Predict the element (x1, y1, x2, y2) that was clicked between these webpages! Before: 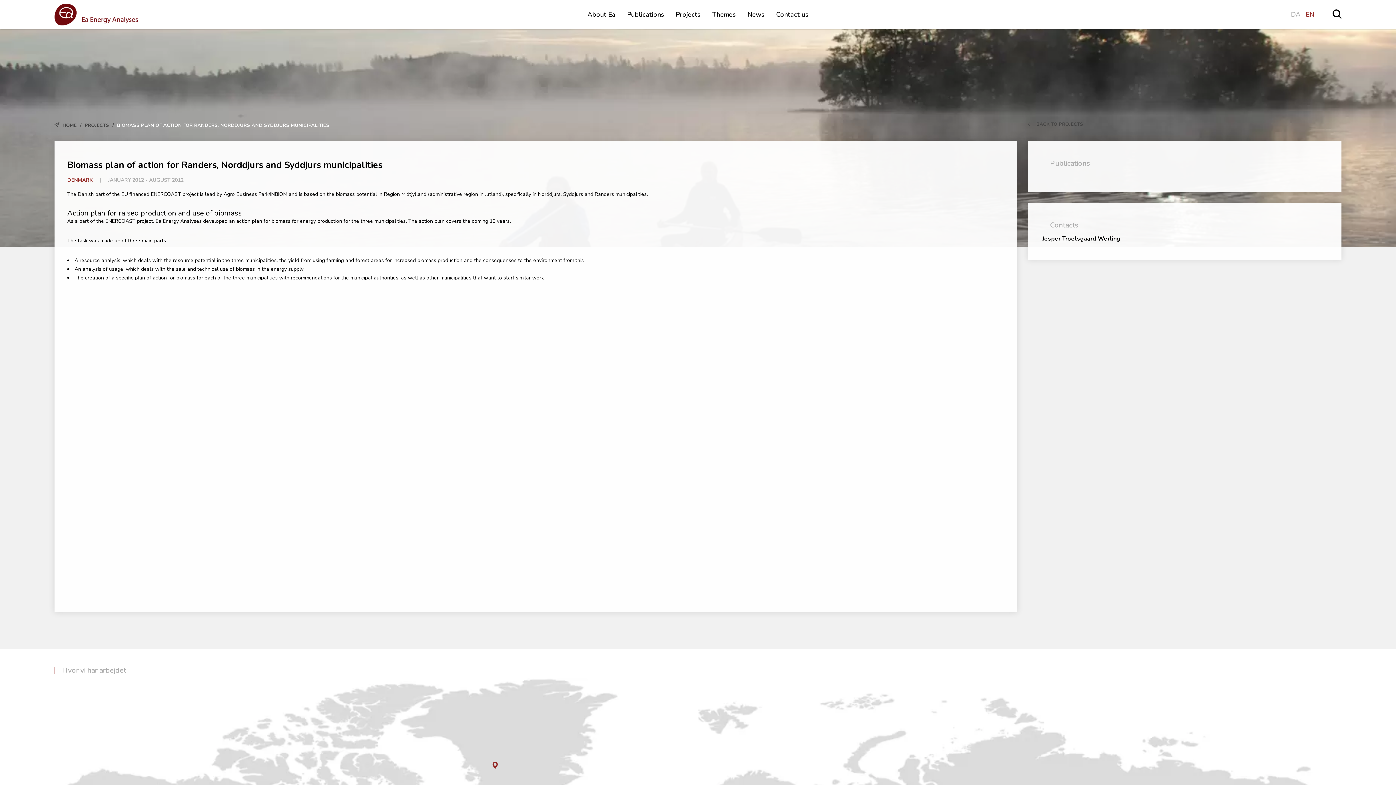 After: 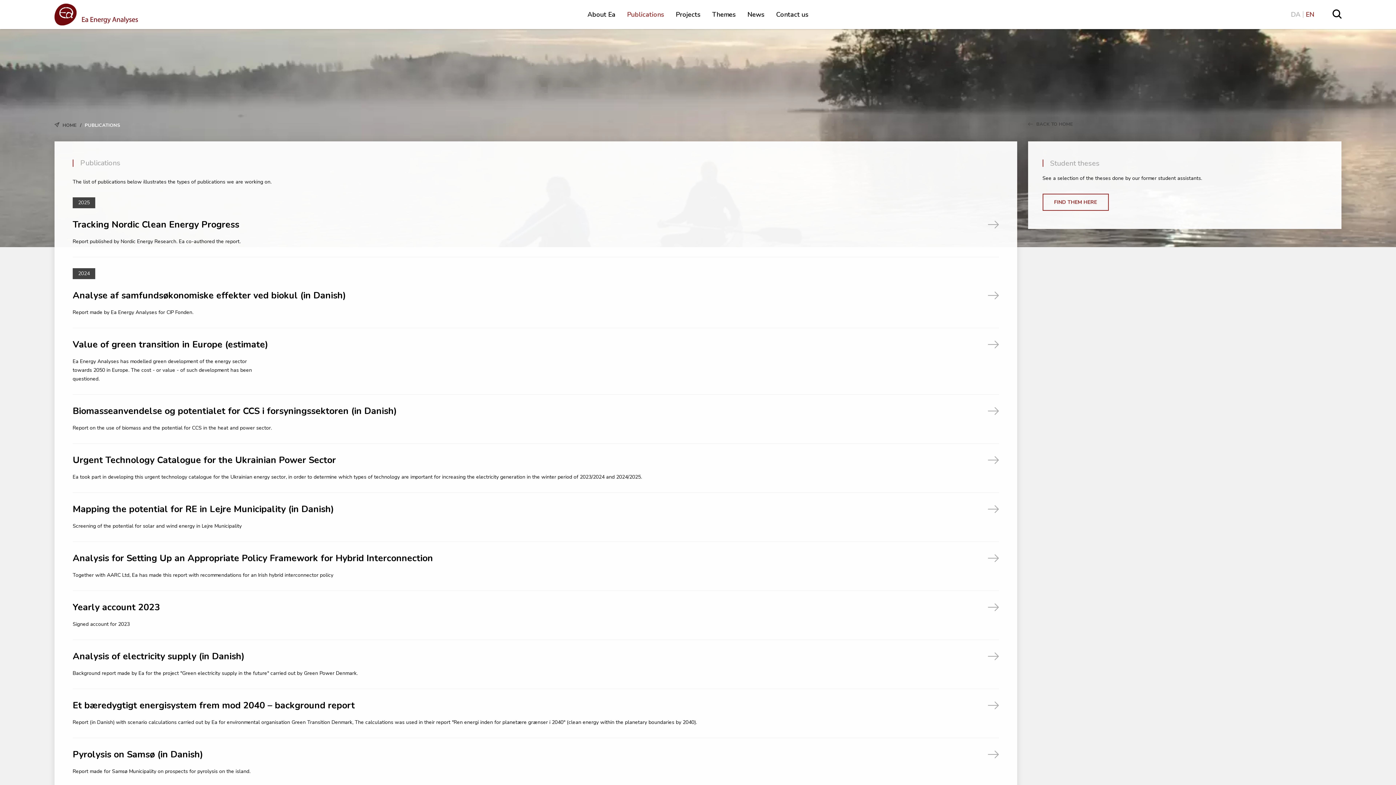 Action: bbox: (621, 4, 670, 24) label: Publications